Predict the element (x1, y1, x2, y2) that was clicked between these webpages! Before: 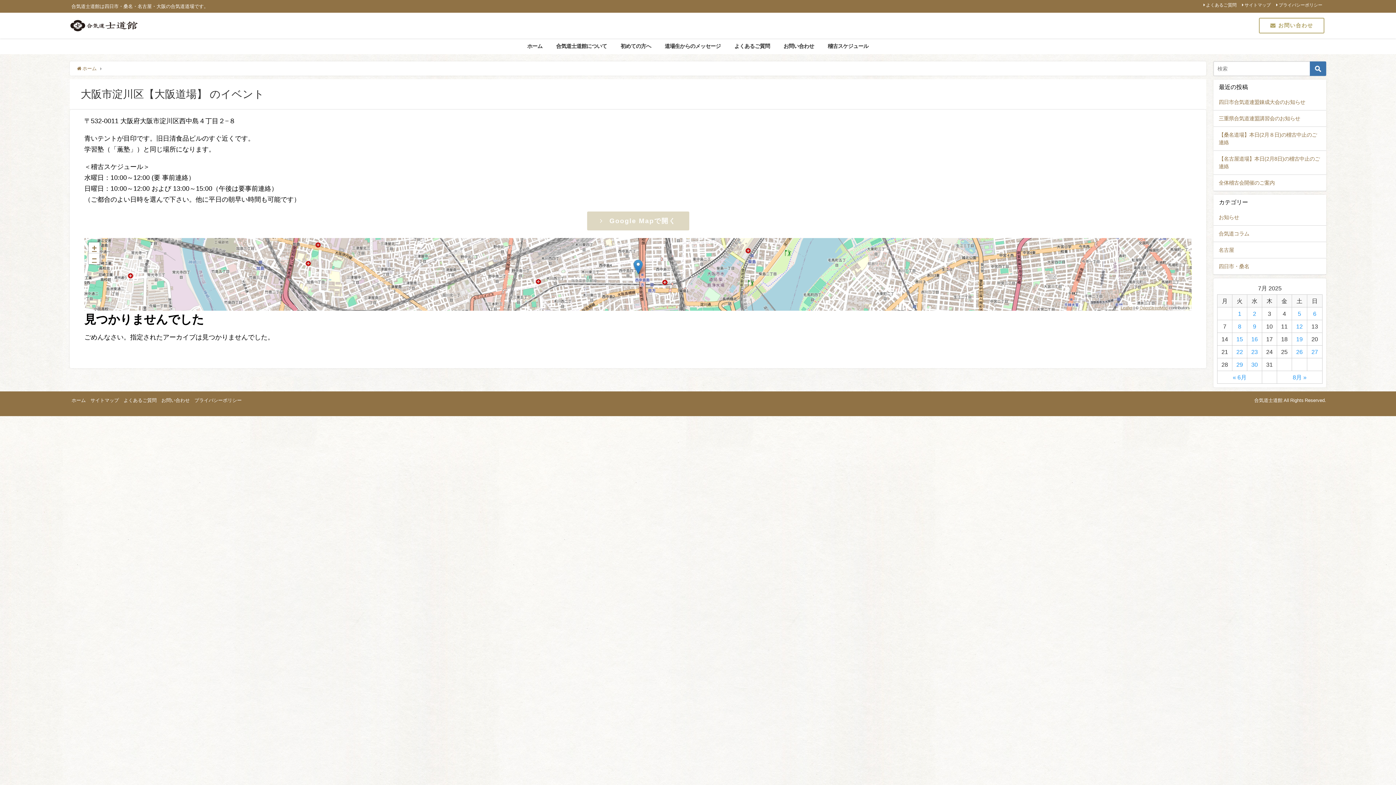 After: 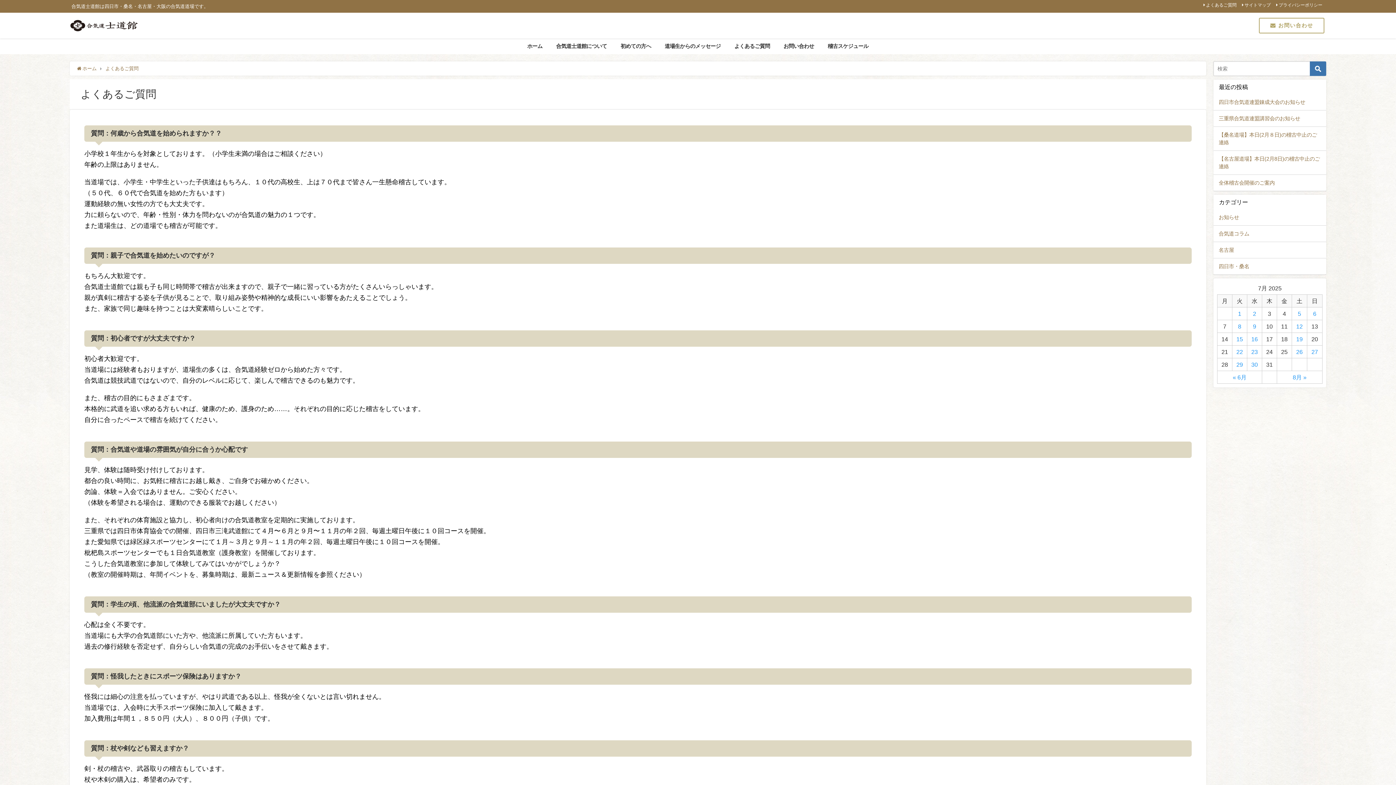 Action: bbox: (727, 38, 776, 54) label: よくあるご質問